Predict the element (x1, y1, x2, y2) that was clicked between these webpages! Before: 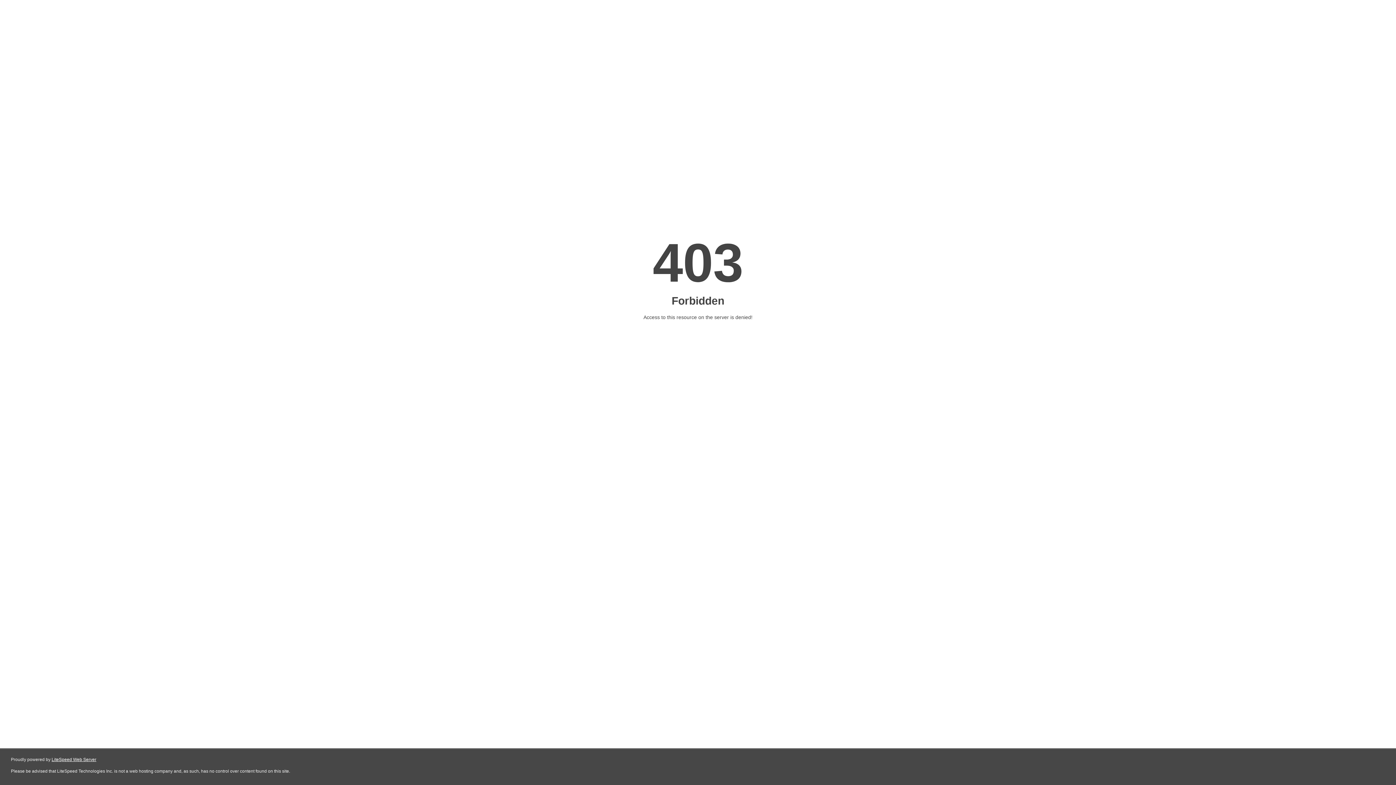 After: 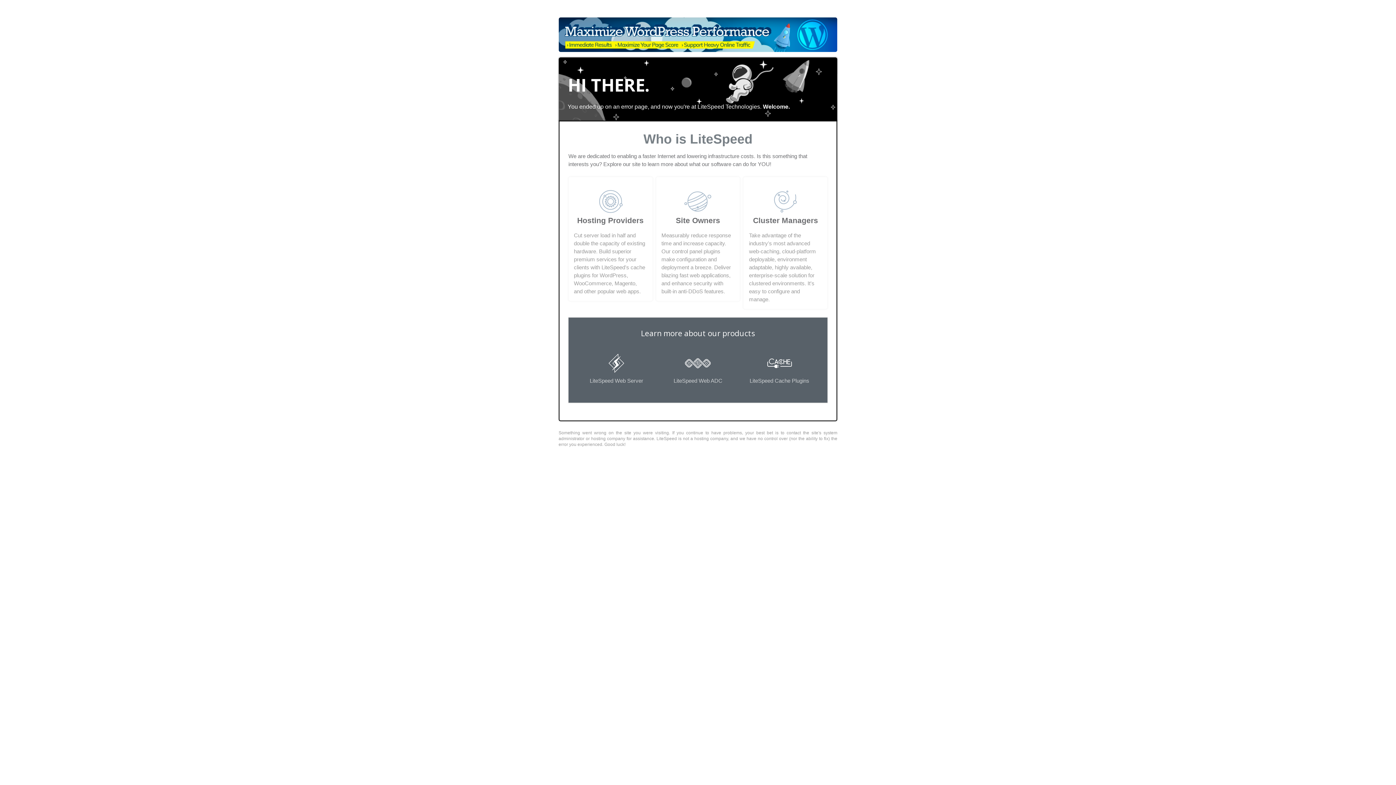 Action: label: LiteSpeed Web Server bbox: (51, 757, 96, 762)